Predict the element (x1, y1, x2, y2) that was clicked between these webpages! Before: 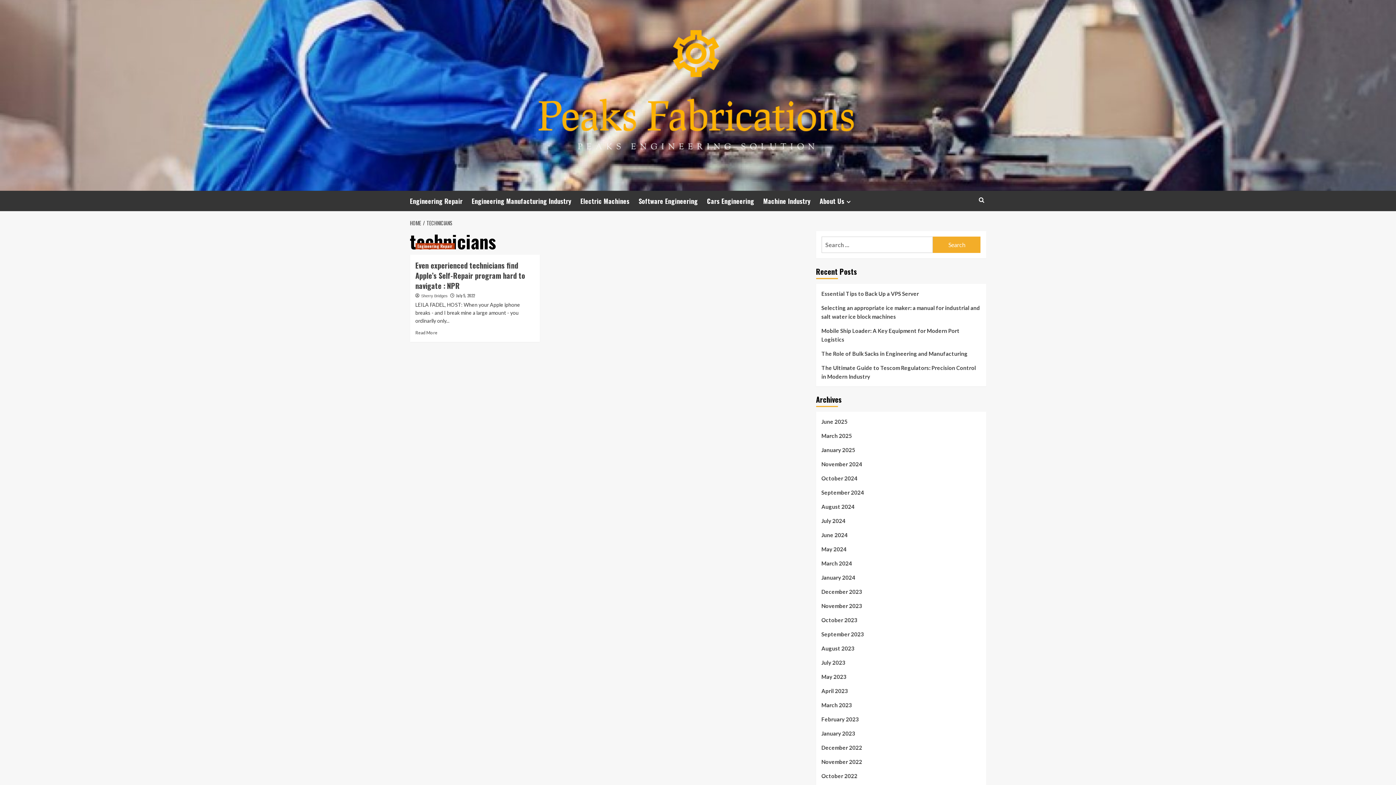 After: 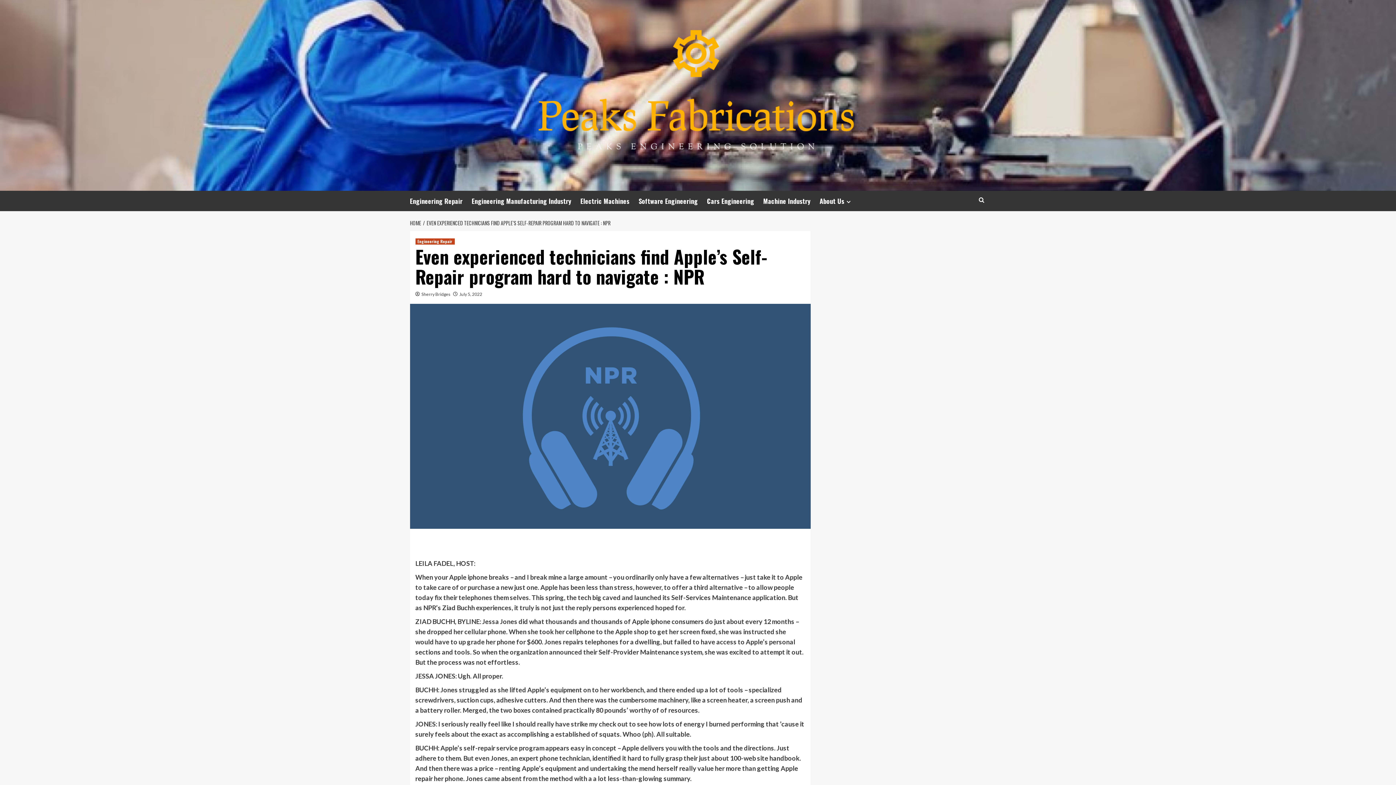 Action: bbox: (415, 330, 437, 335) label: Read more about Even experienced technicians find Apple’s Self-Repair program hard to navigate : NPR